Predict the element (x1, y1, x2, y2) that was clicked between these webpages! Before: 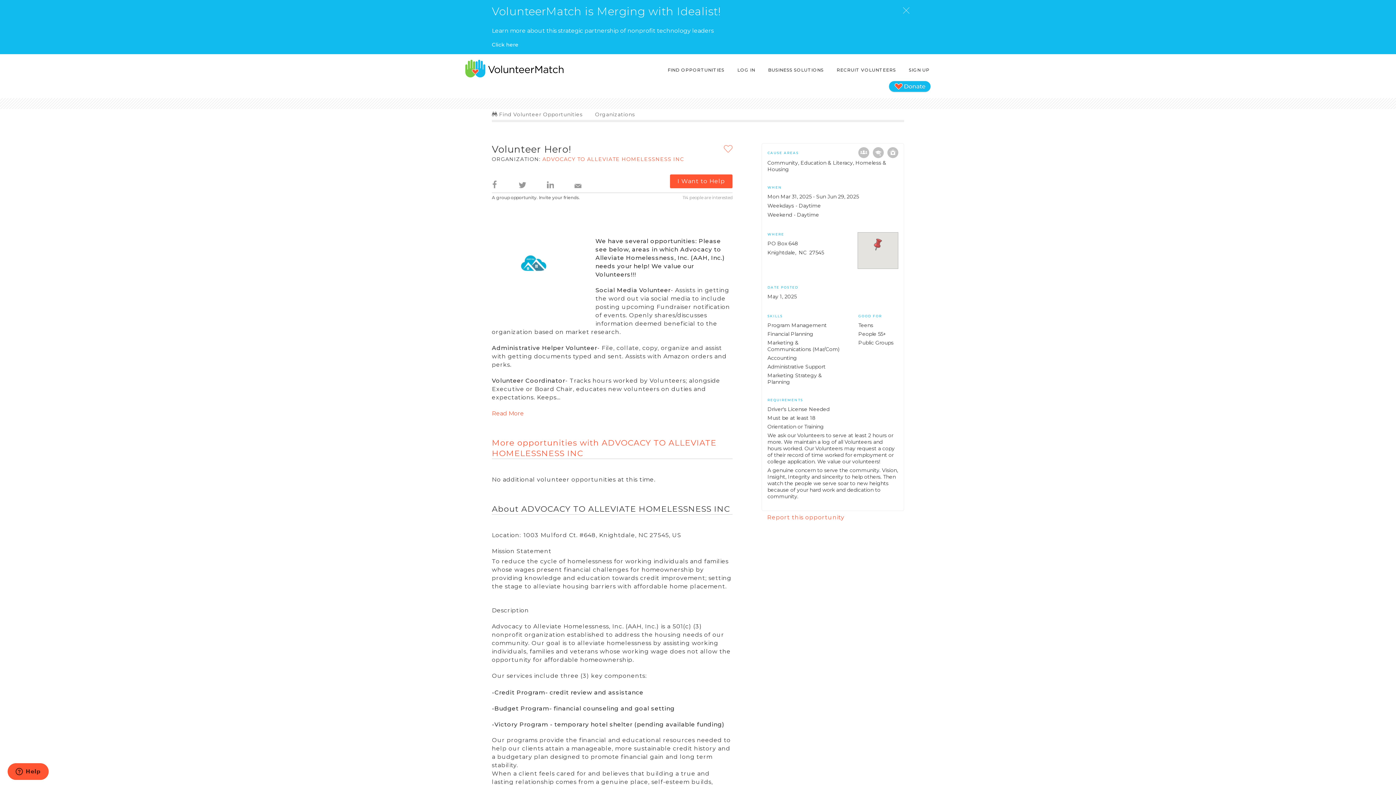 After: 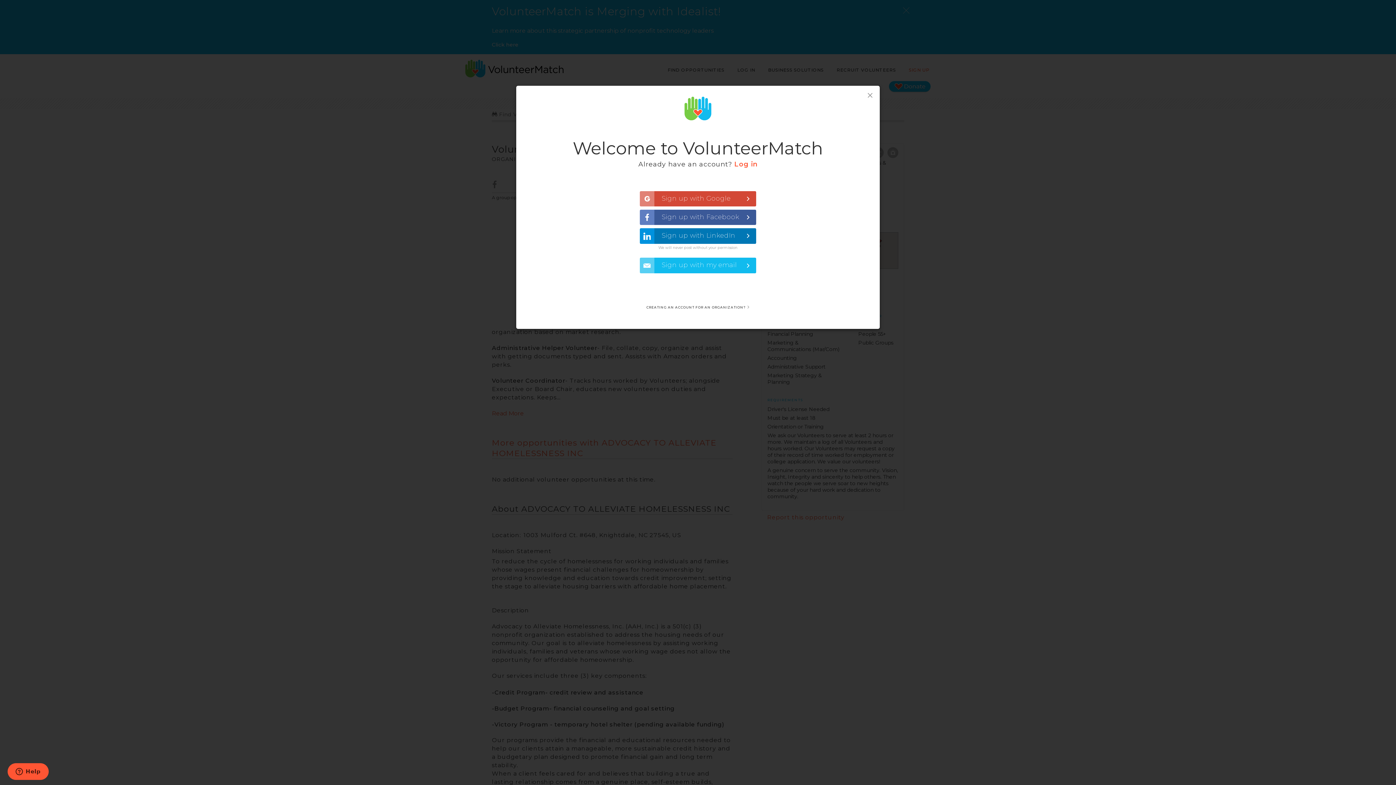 Action: bbox: (907, 63, 930, 76) label: SIGN UP